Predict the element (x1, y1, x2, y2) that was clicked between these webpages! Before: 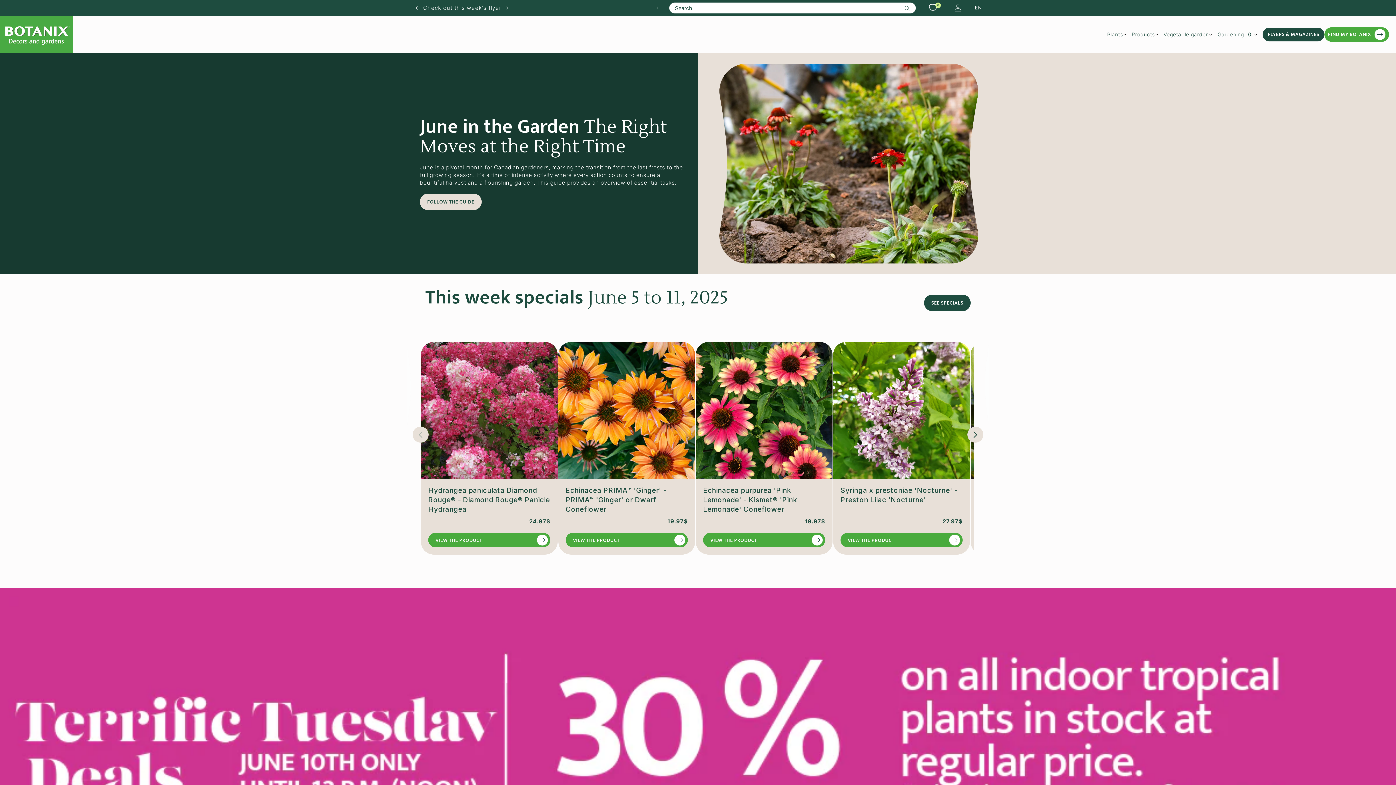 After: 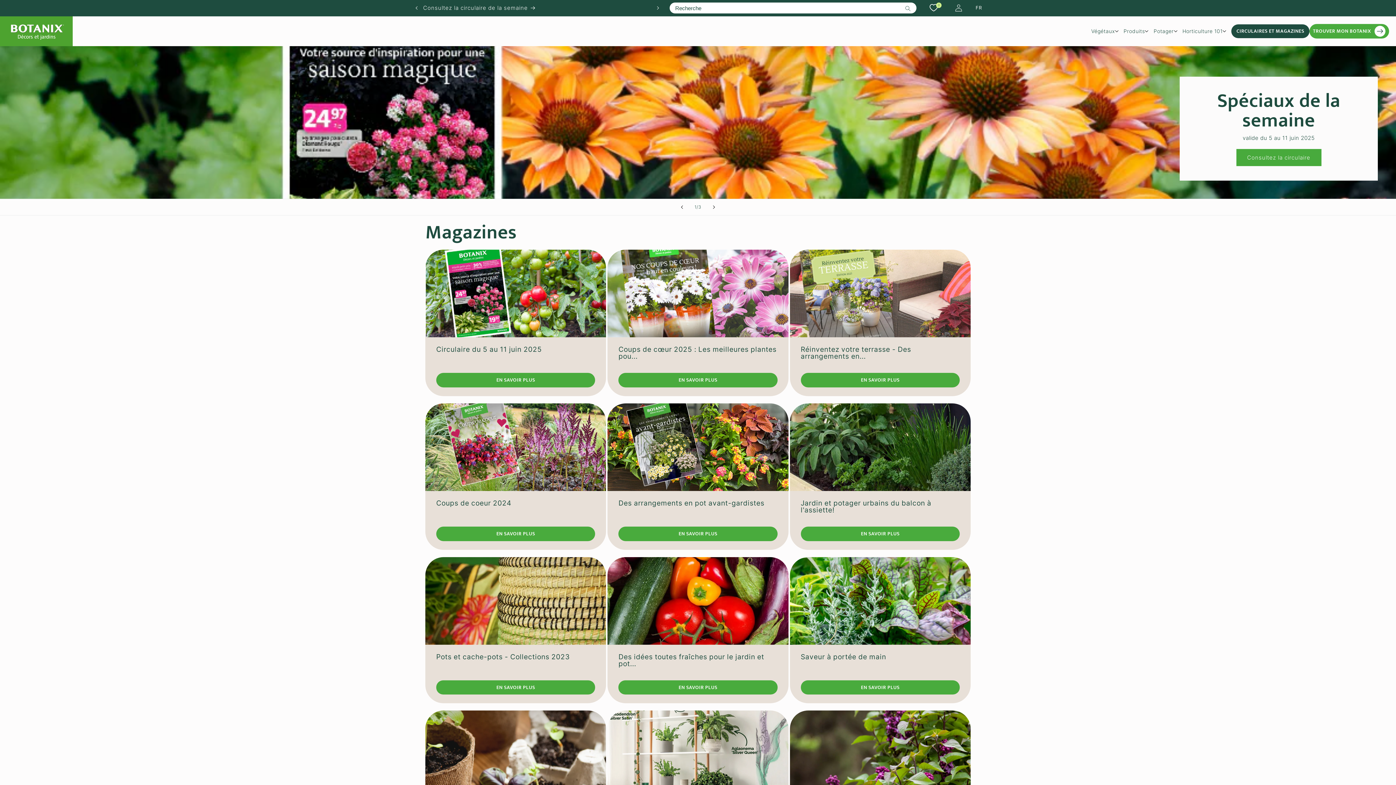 Action: bbox: (423, 0, 649, 15) label: Check out this week's flyer